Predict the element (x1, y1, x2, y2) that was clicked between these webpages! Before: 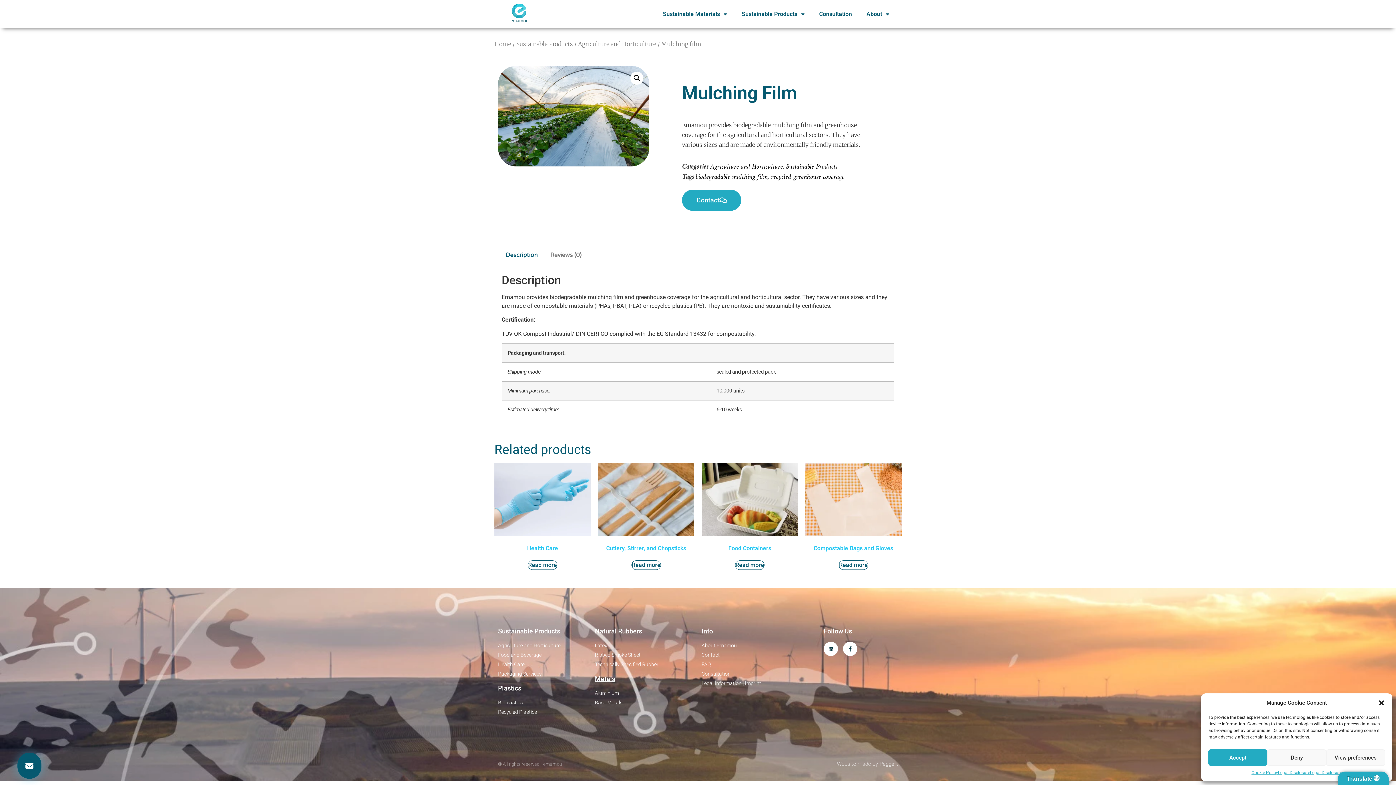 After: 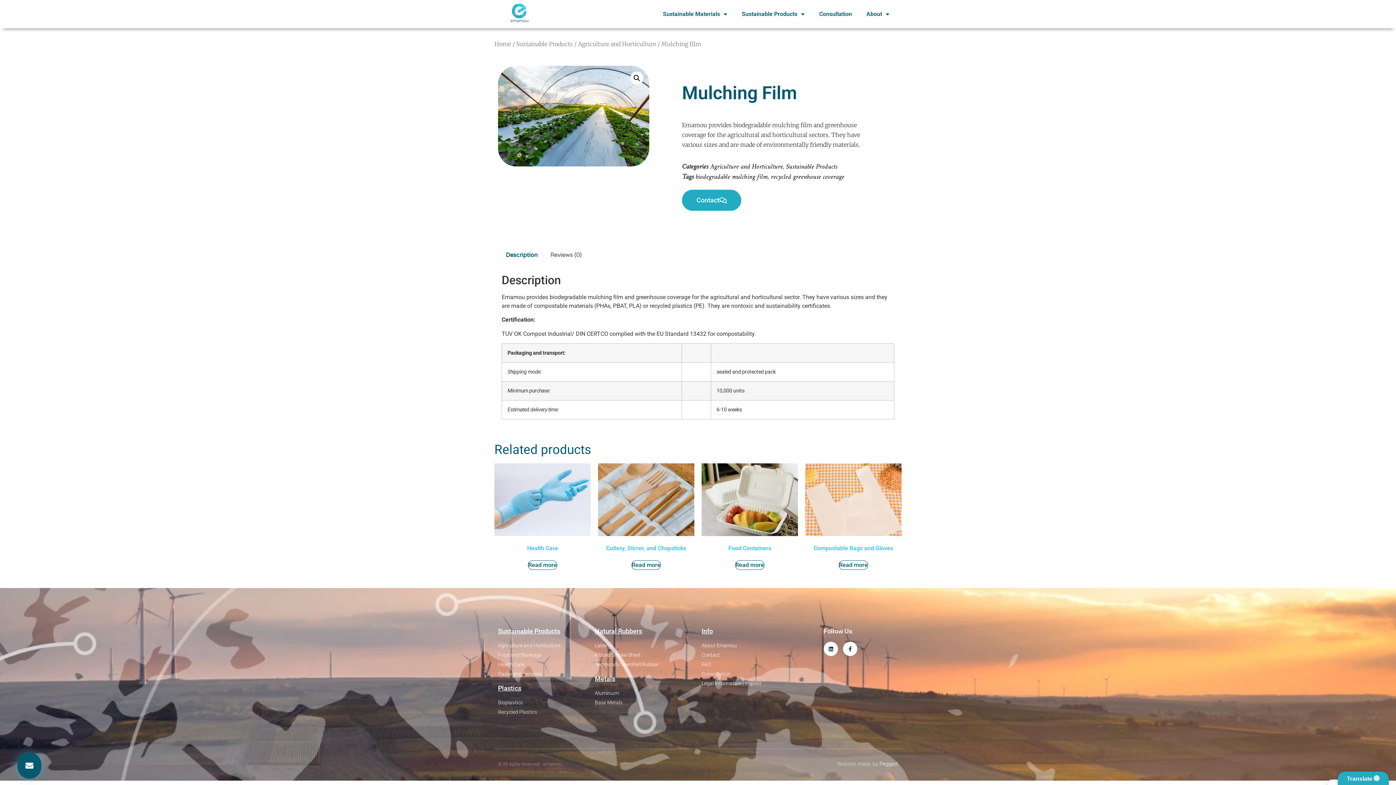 Action: label: Close dialogue bbox: (1378, 699, 1385, 706)